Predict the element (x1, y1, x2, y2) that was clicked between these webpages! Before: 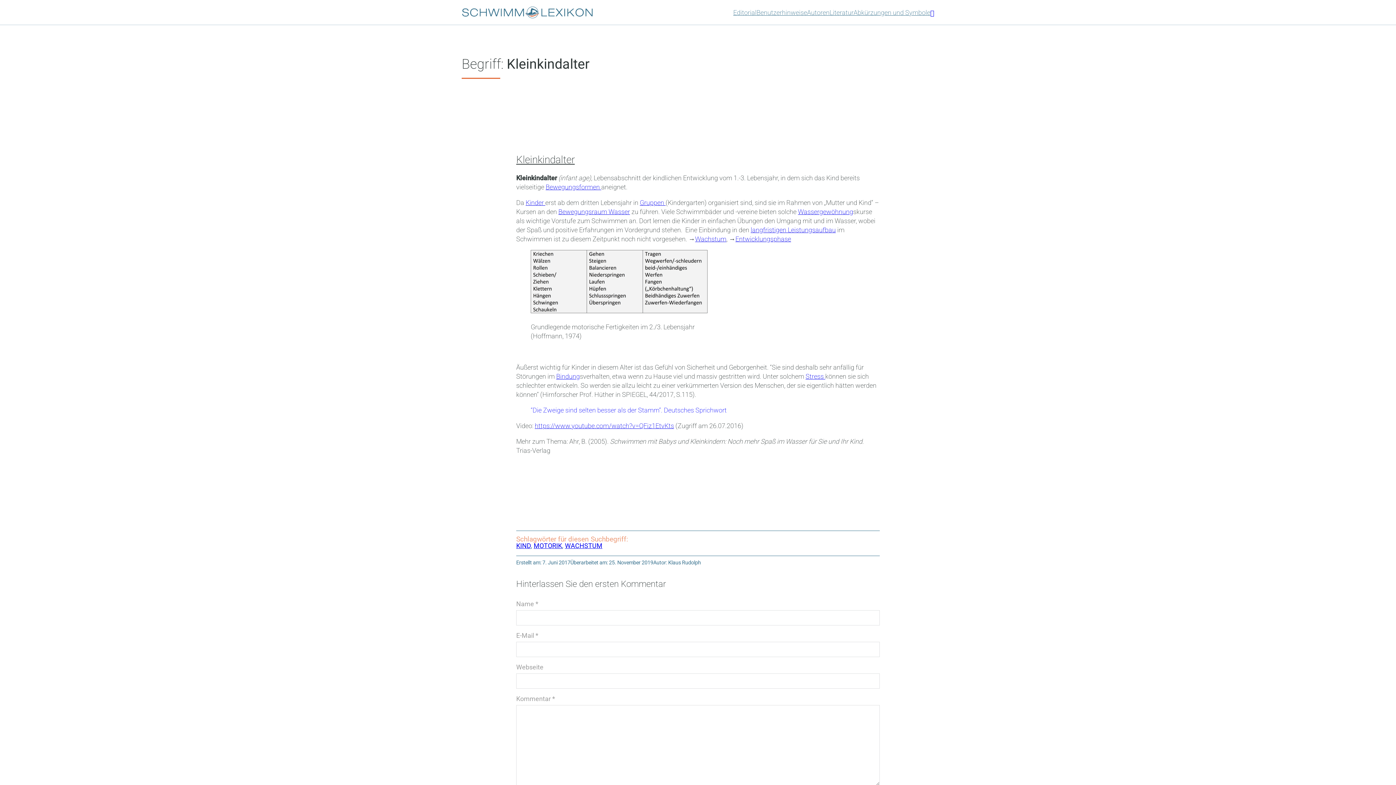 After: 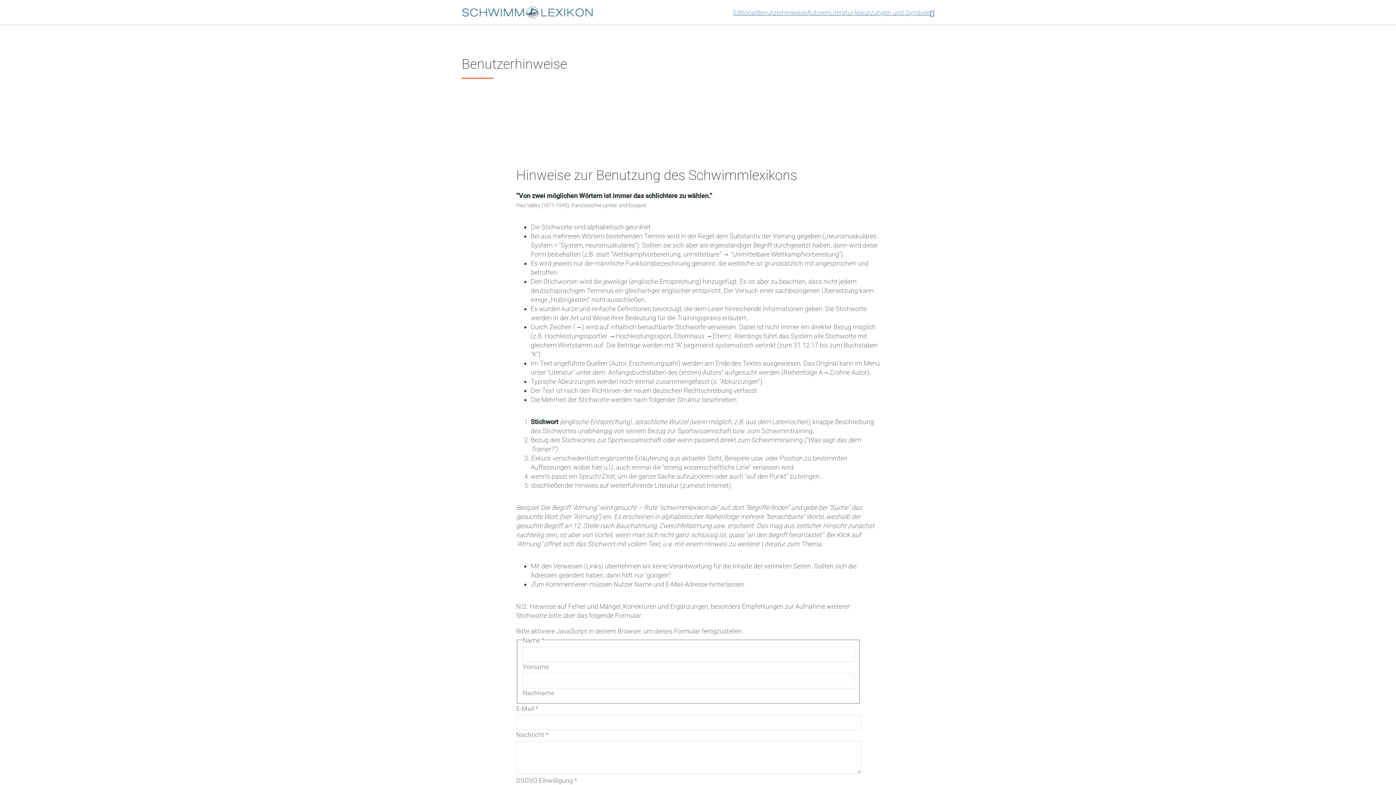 Action: label: Benutzerhinweise bbox: (756, 8, 807, 17)